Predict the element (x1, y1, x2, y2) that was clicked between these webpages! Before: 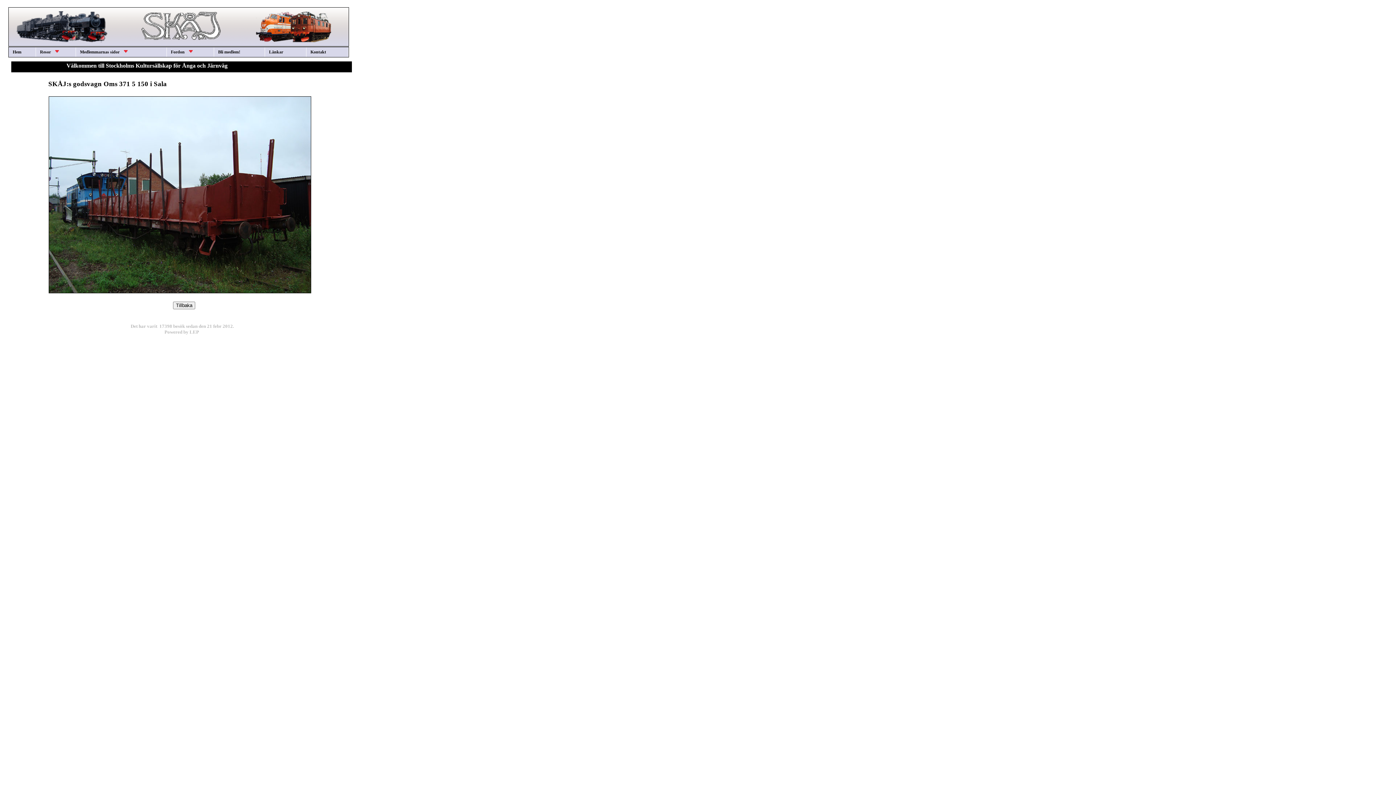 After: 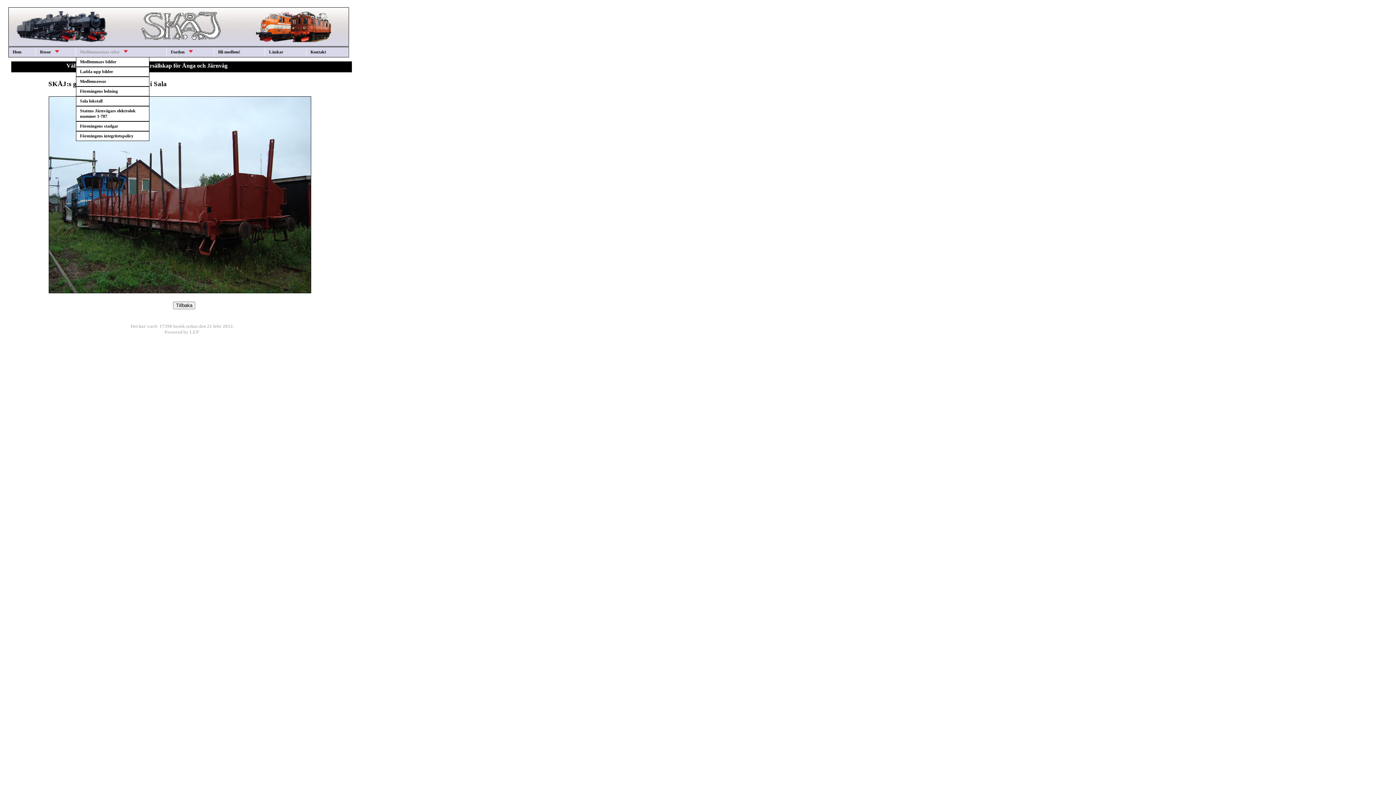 Action: bbox: (76, 47, 166, 57) label: Medlemmarnas sidor    